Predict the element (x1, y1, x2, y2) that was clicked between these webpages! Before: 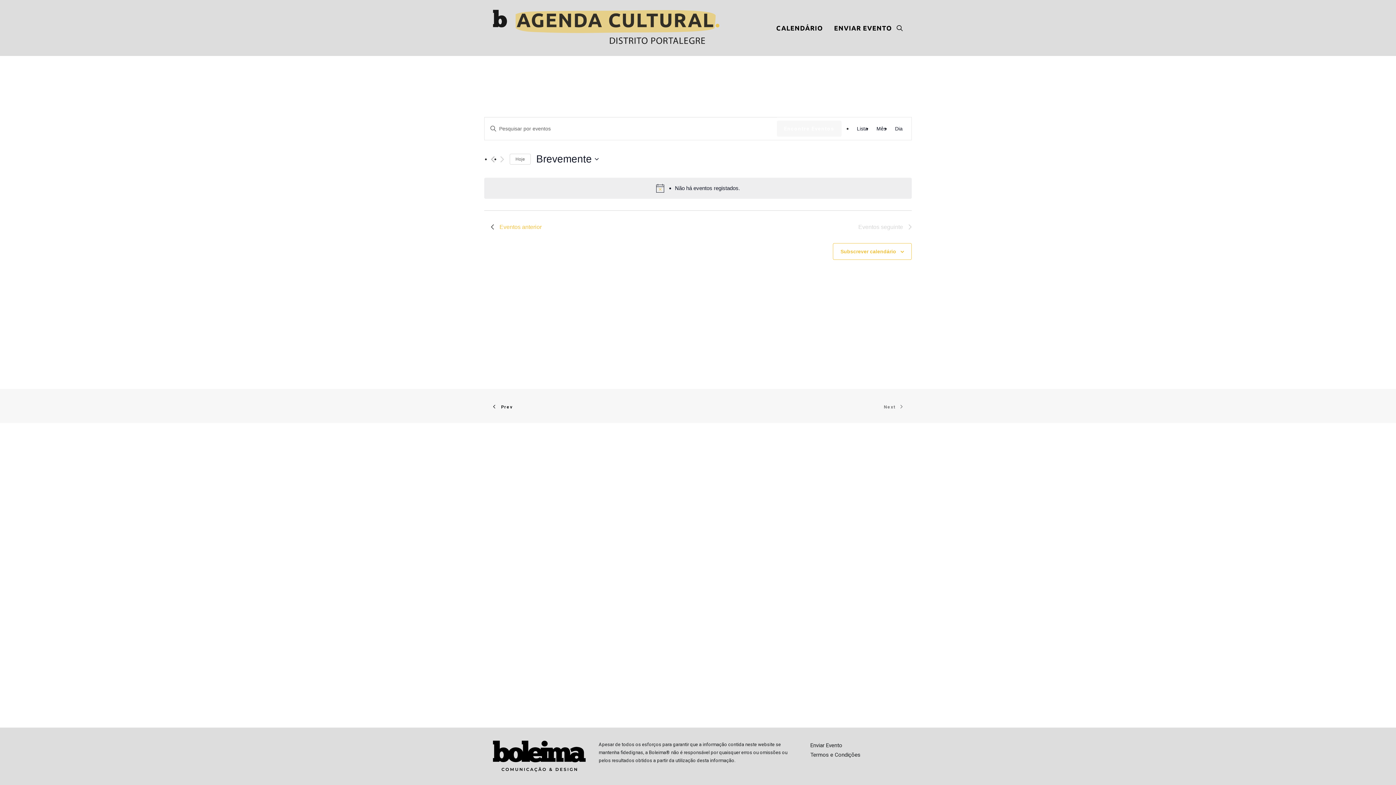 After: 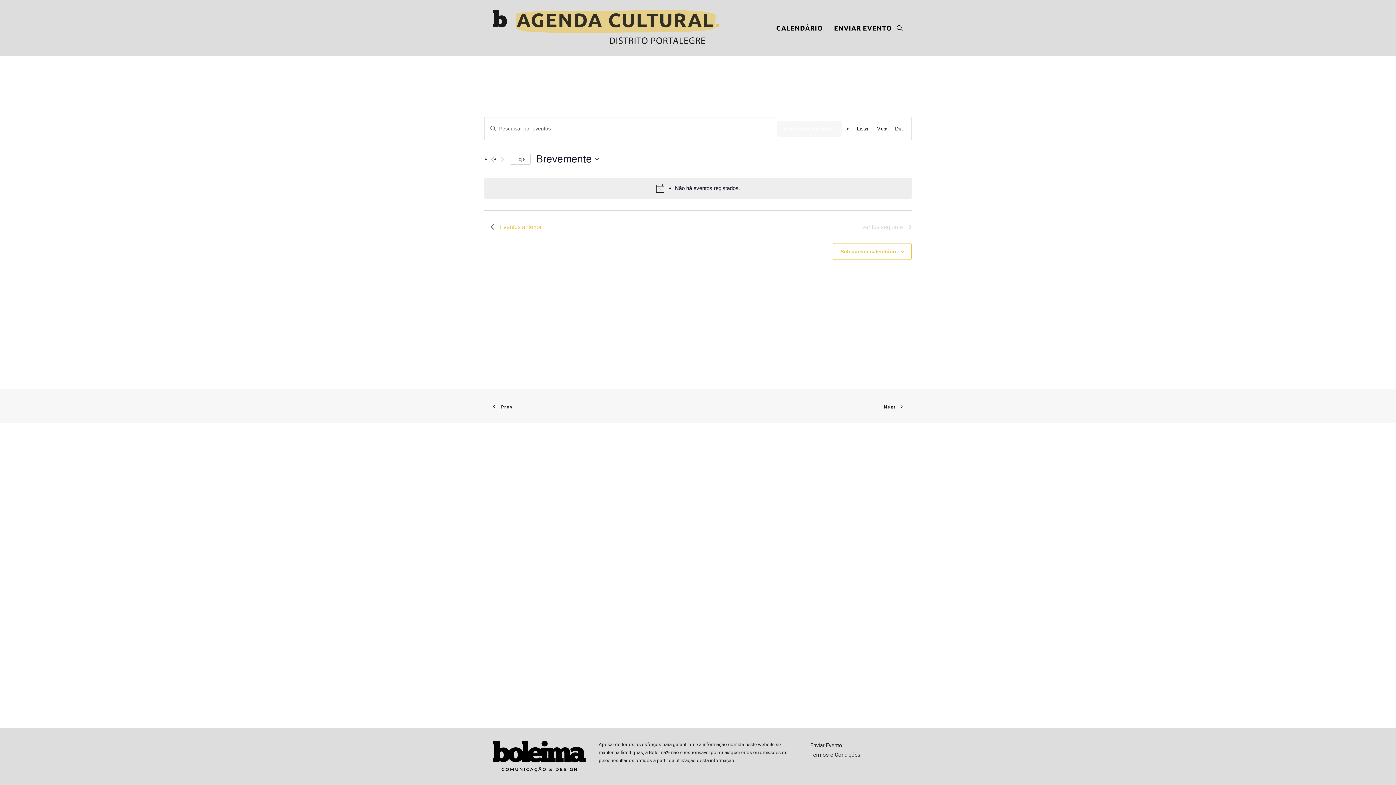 Action: bbox: (493, 402, 513, 409) label: Prev